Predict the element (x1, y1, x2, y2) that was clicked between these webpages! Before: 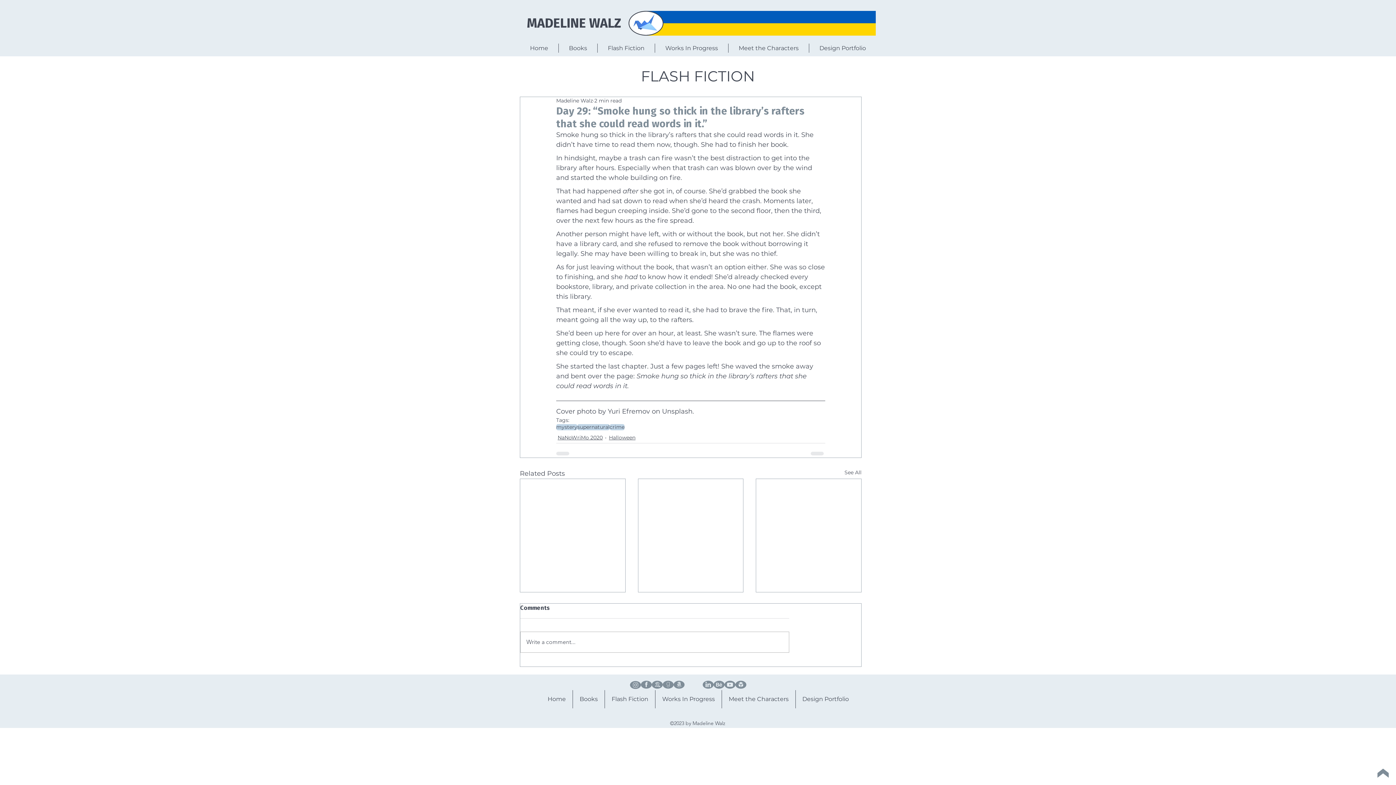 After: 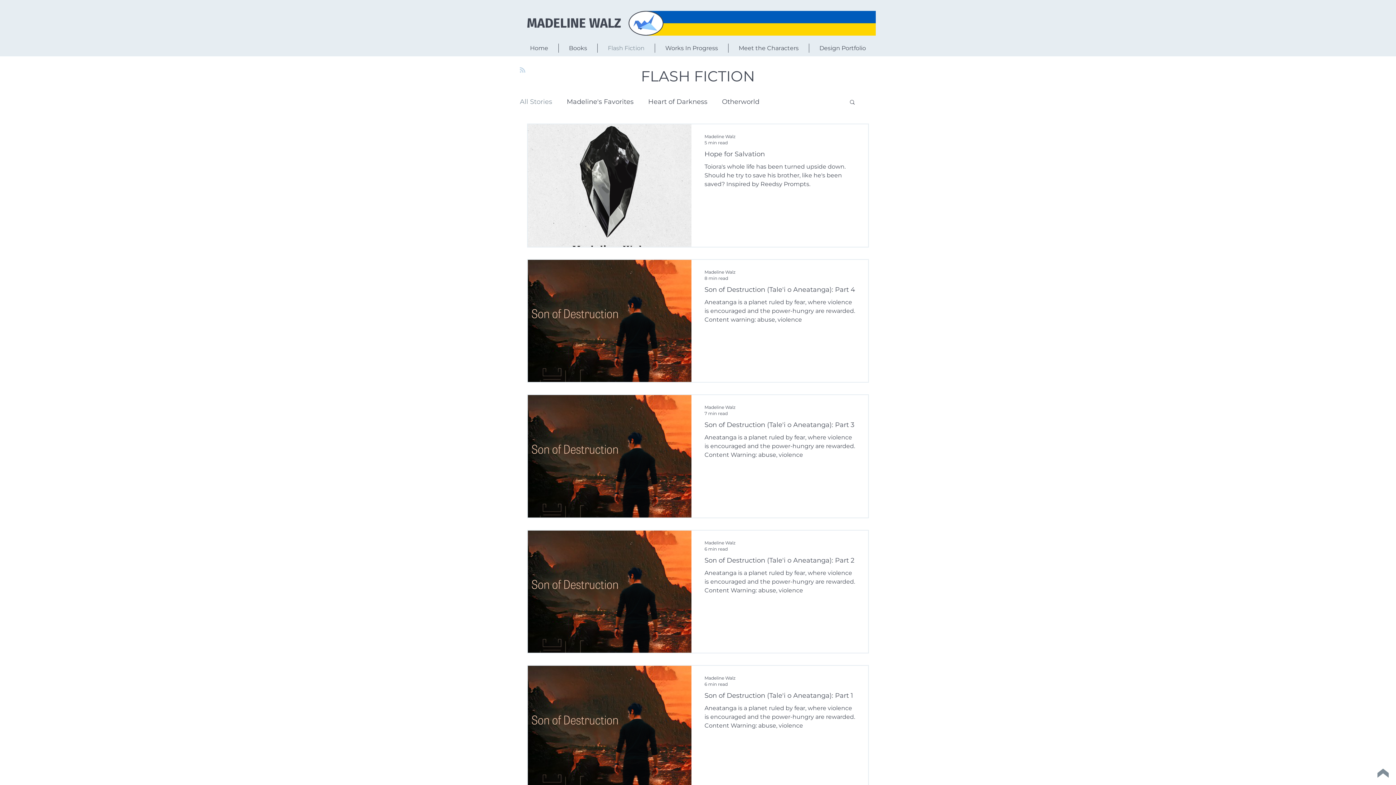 Action: label: Flash Fiction bbox: (597, 43, 654, 52)